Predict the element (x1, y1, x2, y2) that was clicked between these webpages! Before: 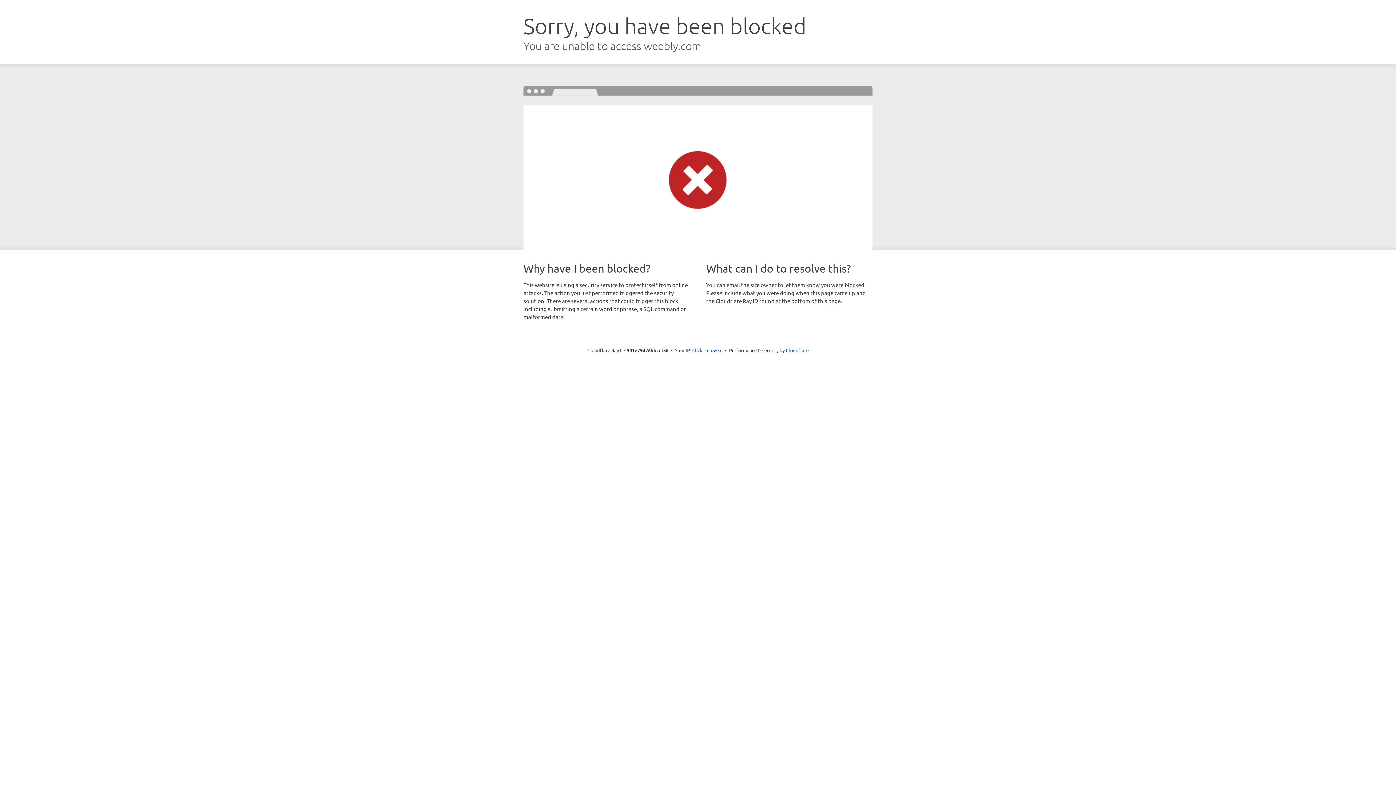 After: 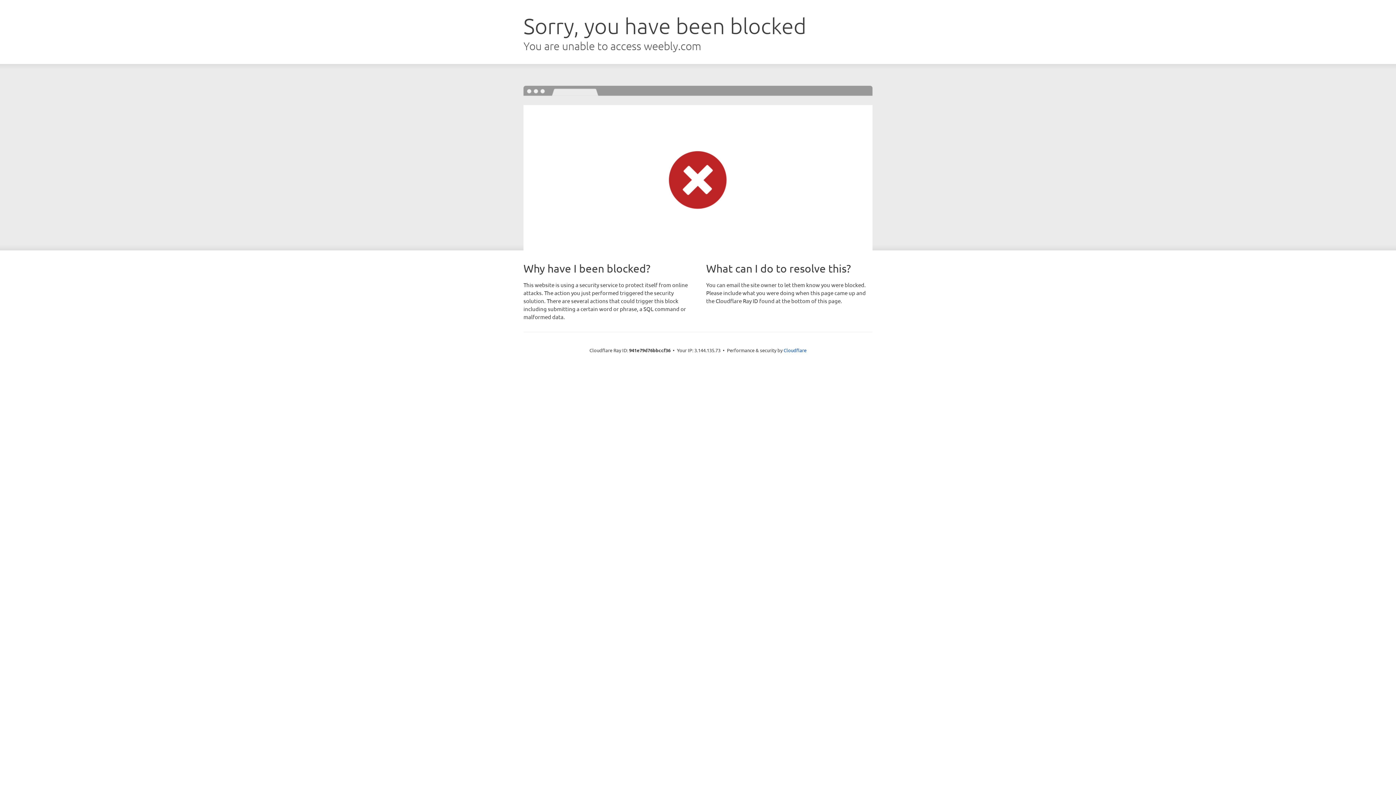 Action: bbox: (692, 346, 722, 353) label: Click to reveal